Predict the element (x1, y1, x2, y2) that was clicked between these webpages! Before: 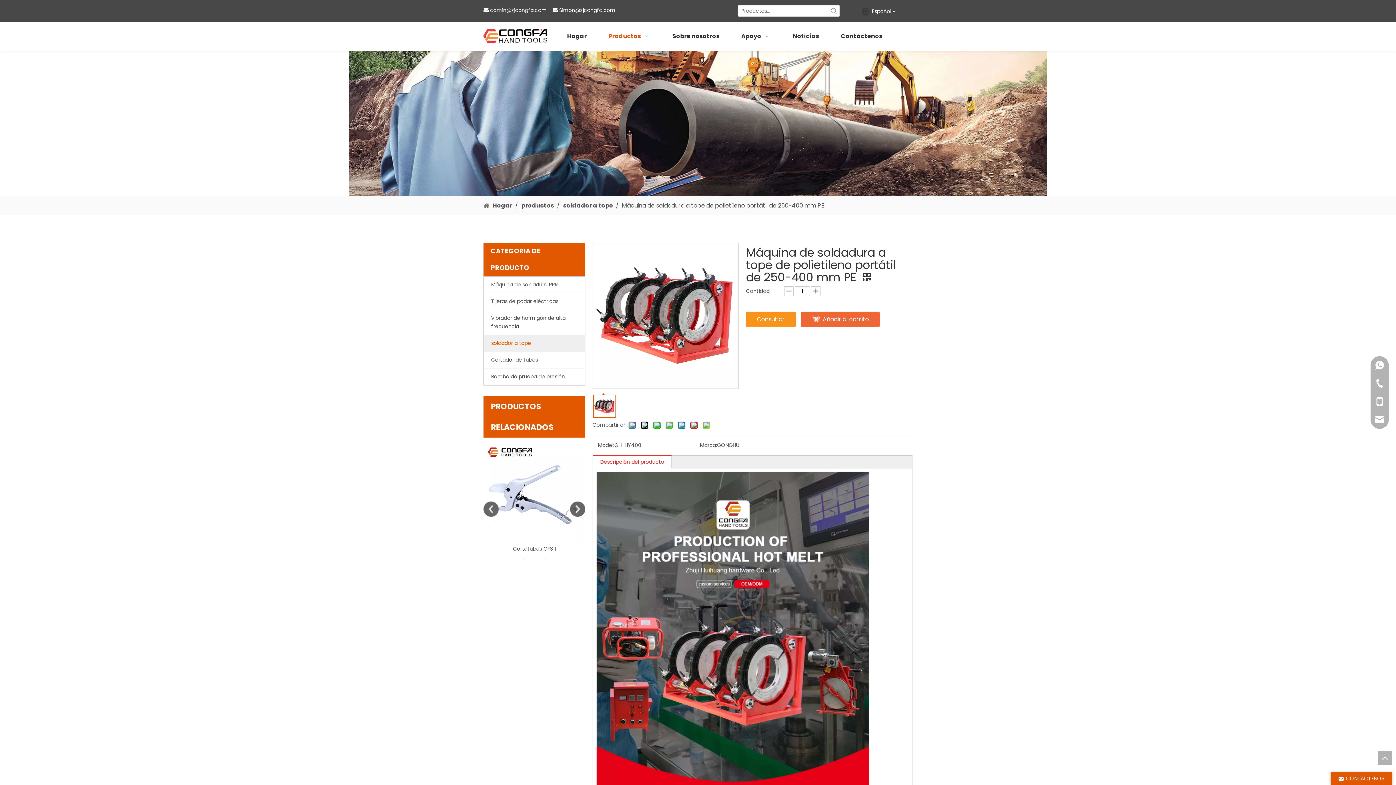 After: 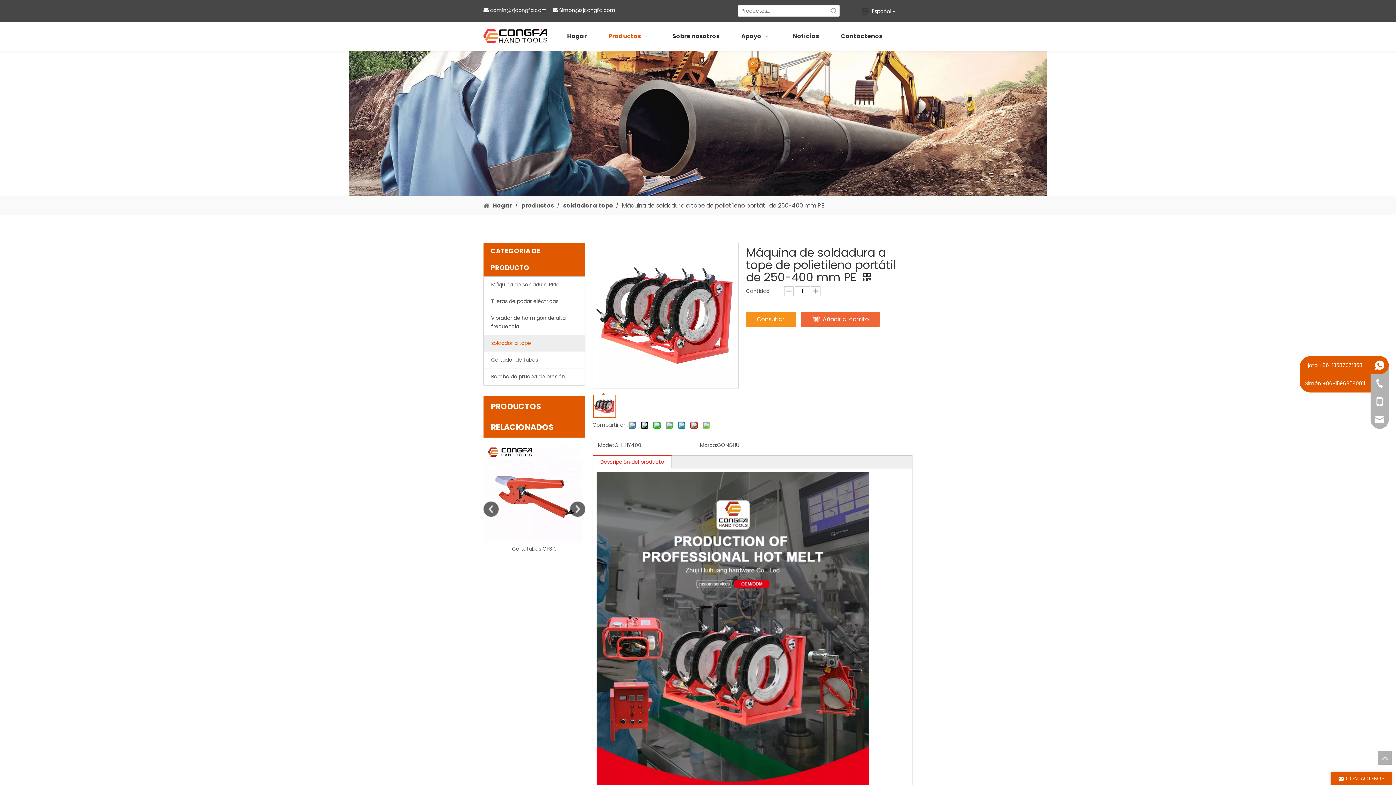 Action: bbox: (1370, 356, 1389, 374)